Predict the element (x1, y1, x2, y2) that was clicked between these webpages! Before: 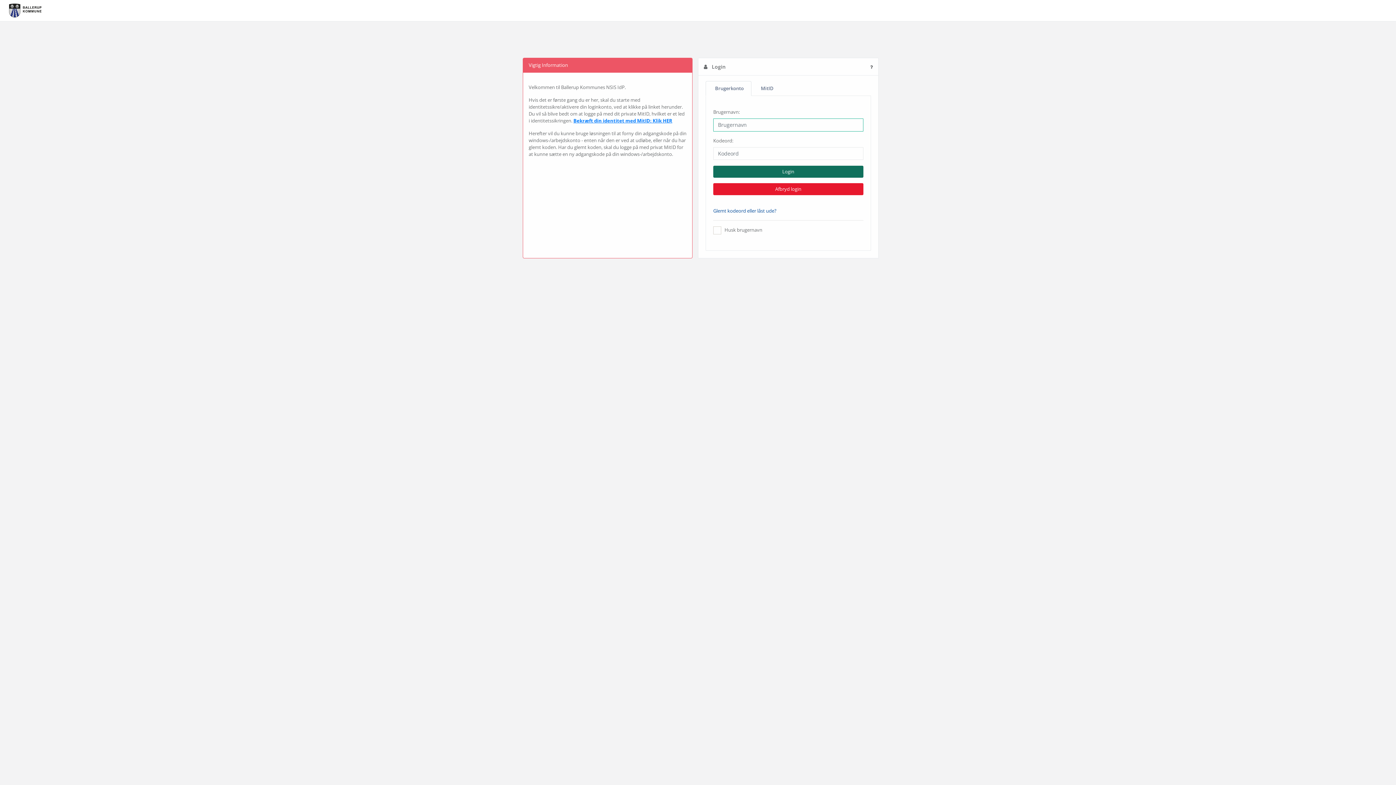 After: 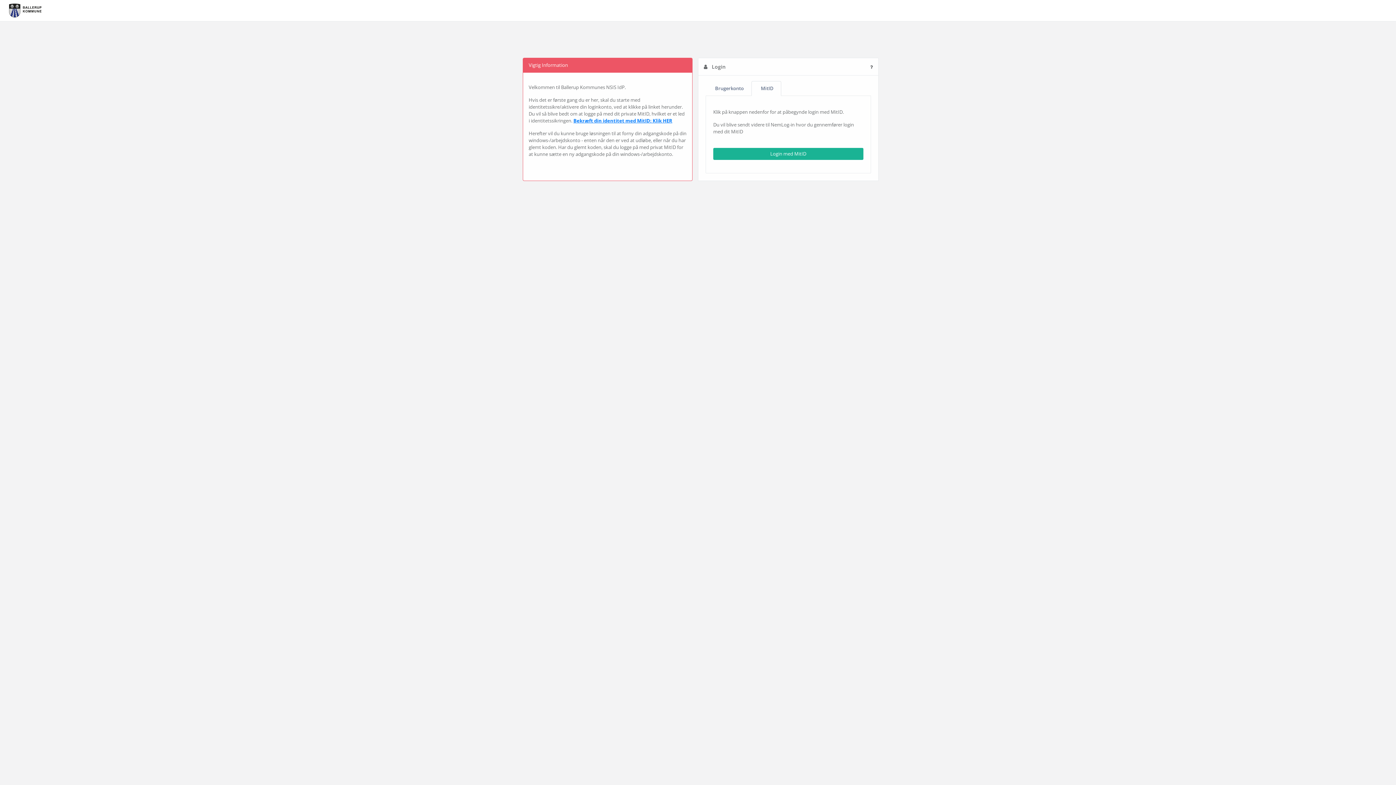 Action: bbox: (751, 81, 781, 96) label: MitID